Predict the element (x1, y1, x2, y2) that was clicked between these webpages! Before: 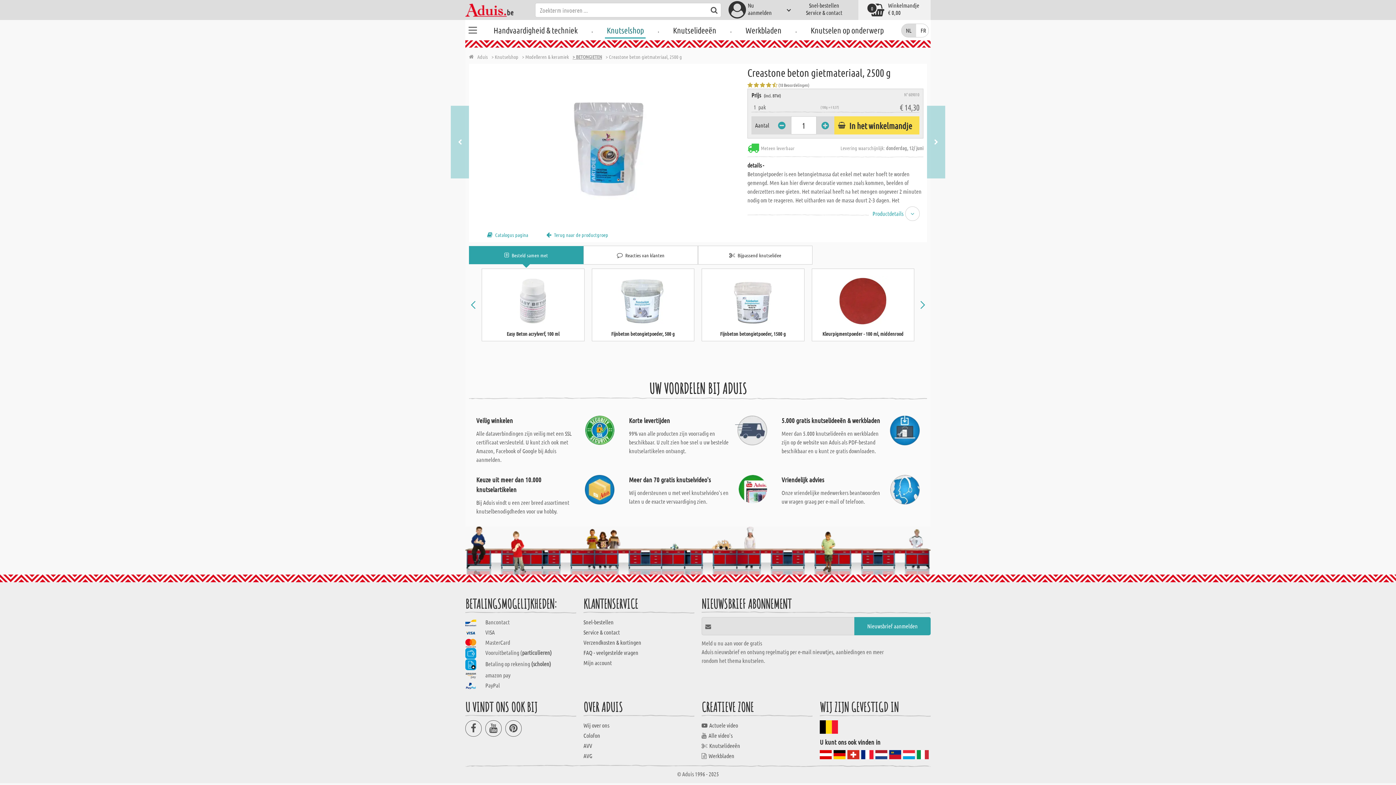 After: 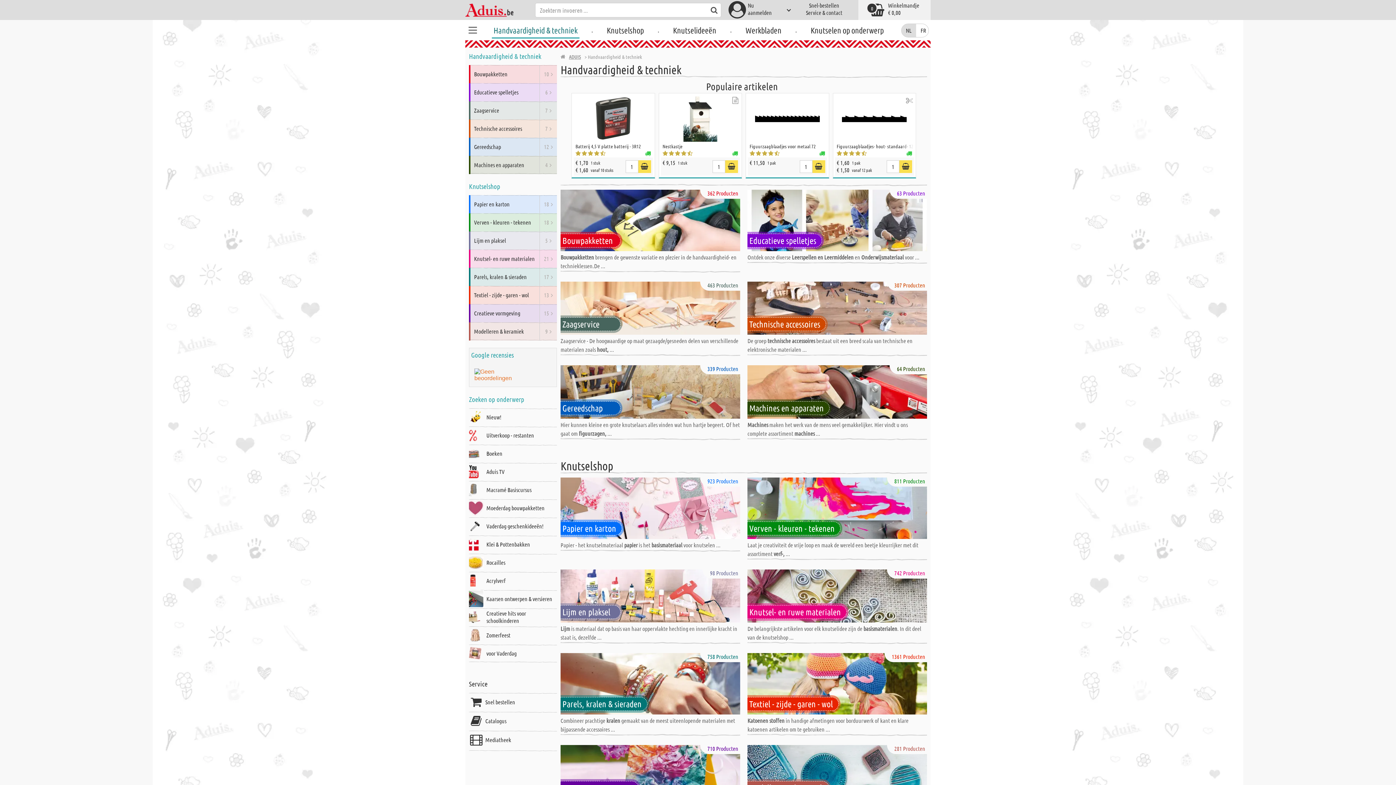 Action: bbox: (465, 21, 480, 36)